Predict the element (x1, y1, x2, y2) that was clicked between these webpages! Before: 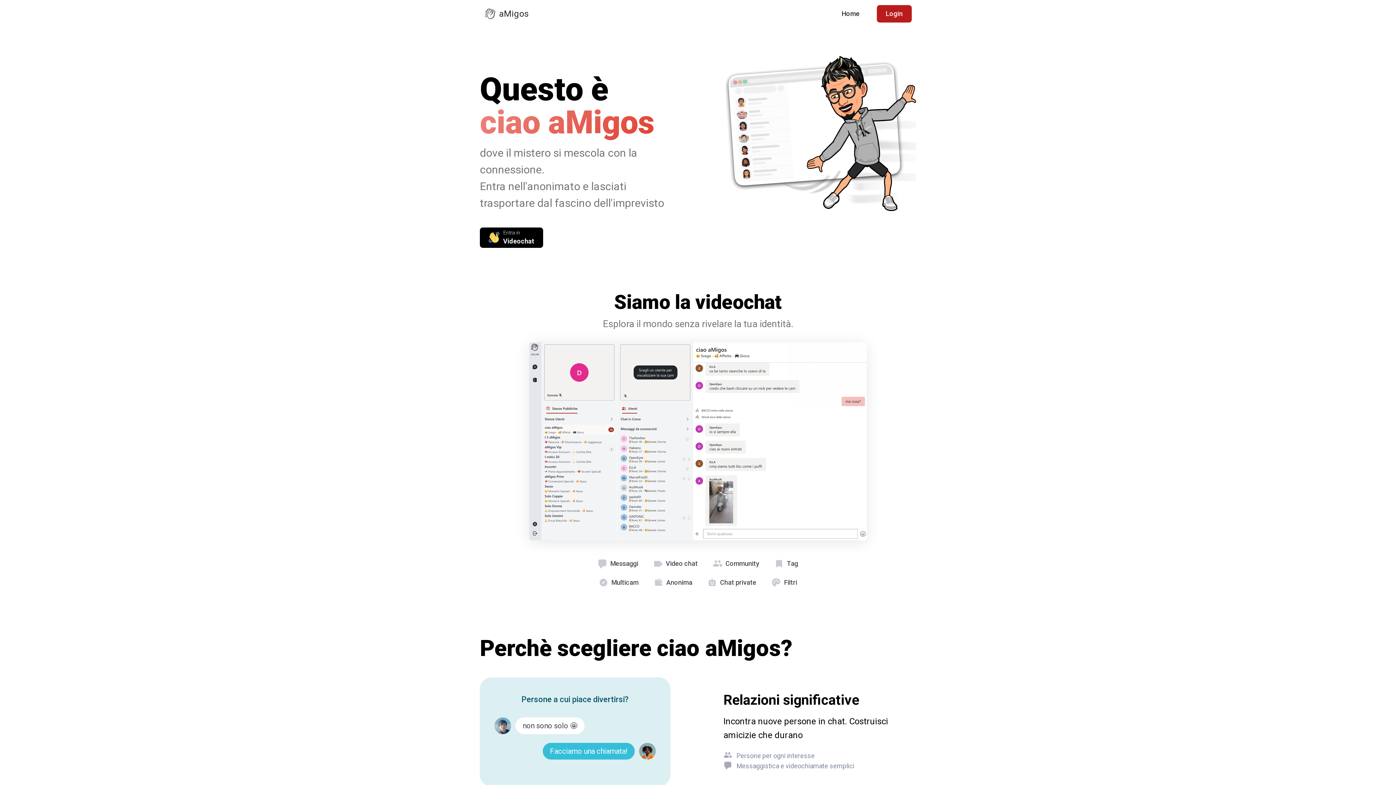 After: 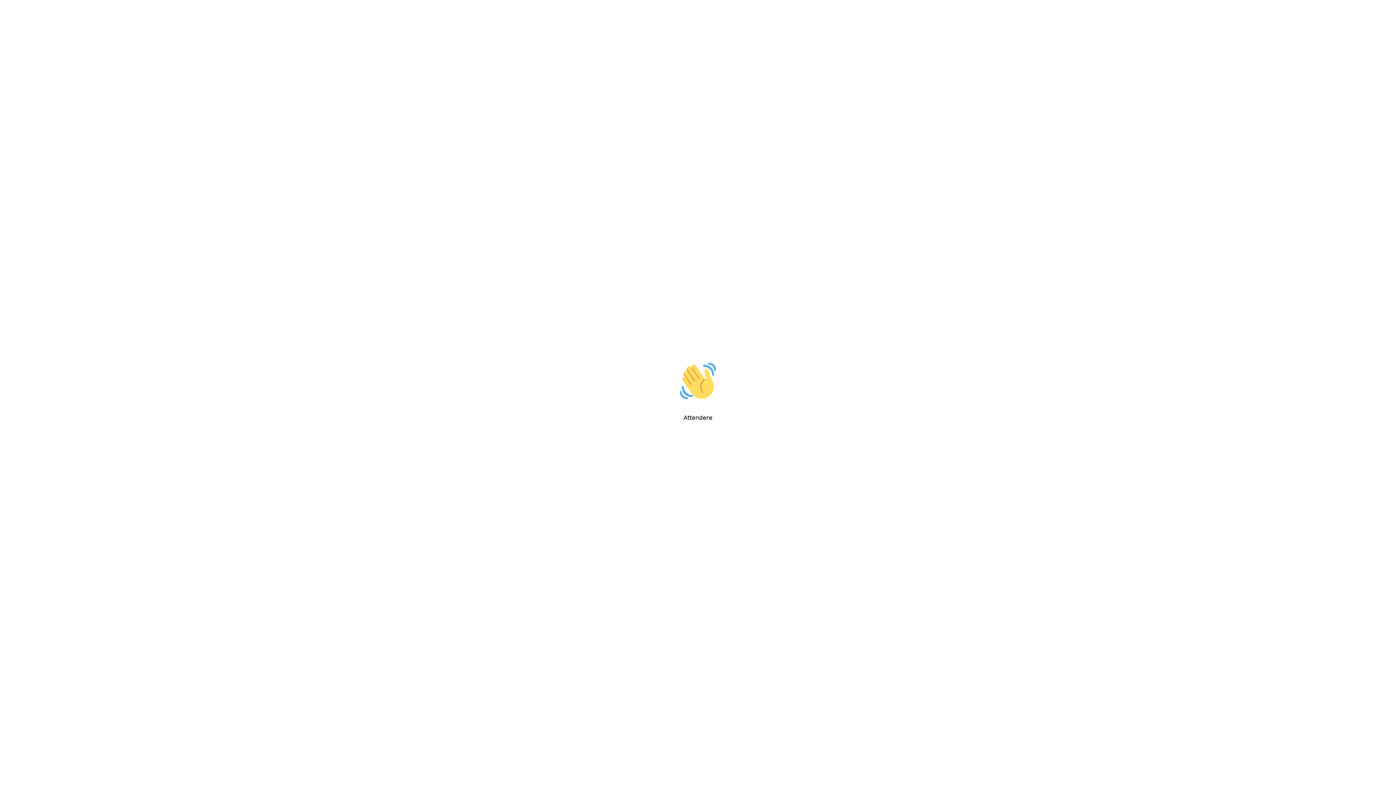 Action: bbox: (877, 5, 911, 22) label: Login